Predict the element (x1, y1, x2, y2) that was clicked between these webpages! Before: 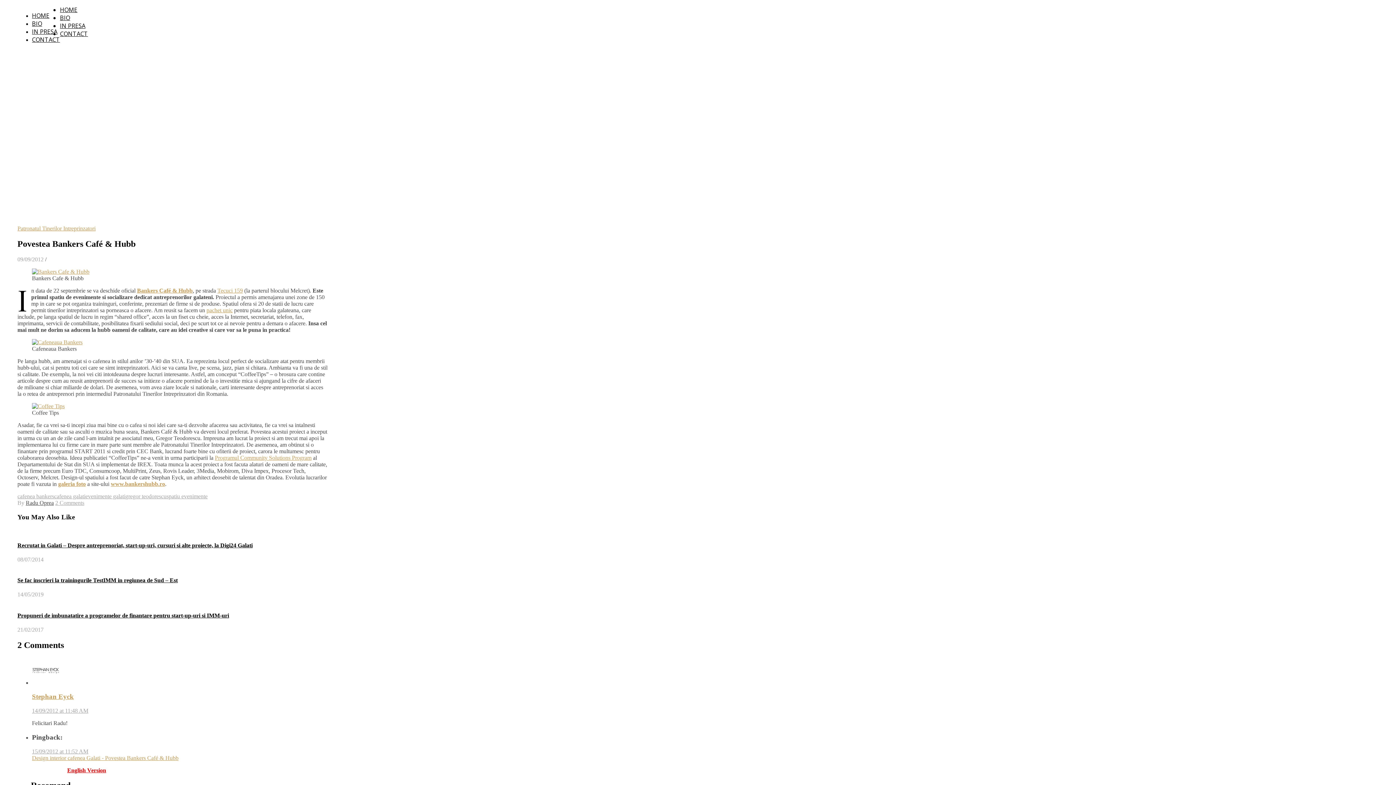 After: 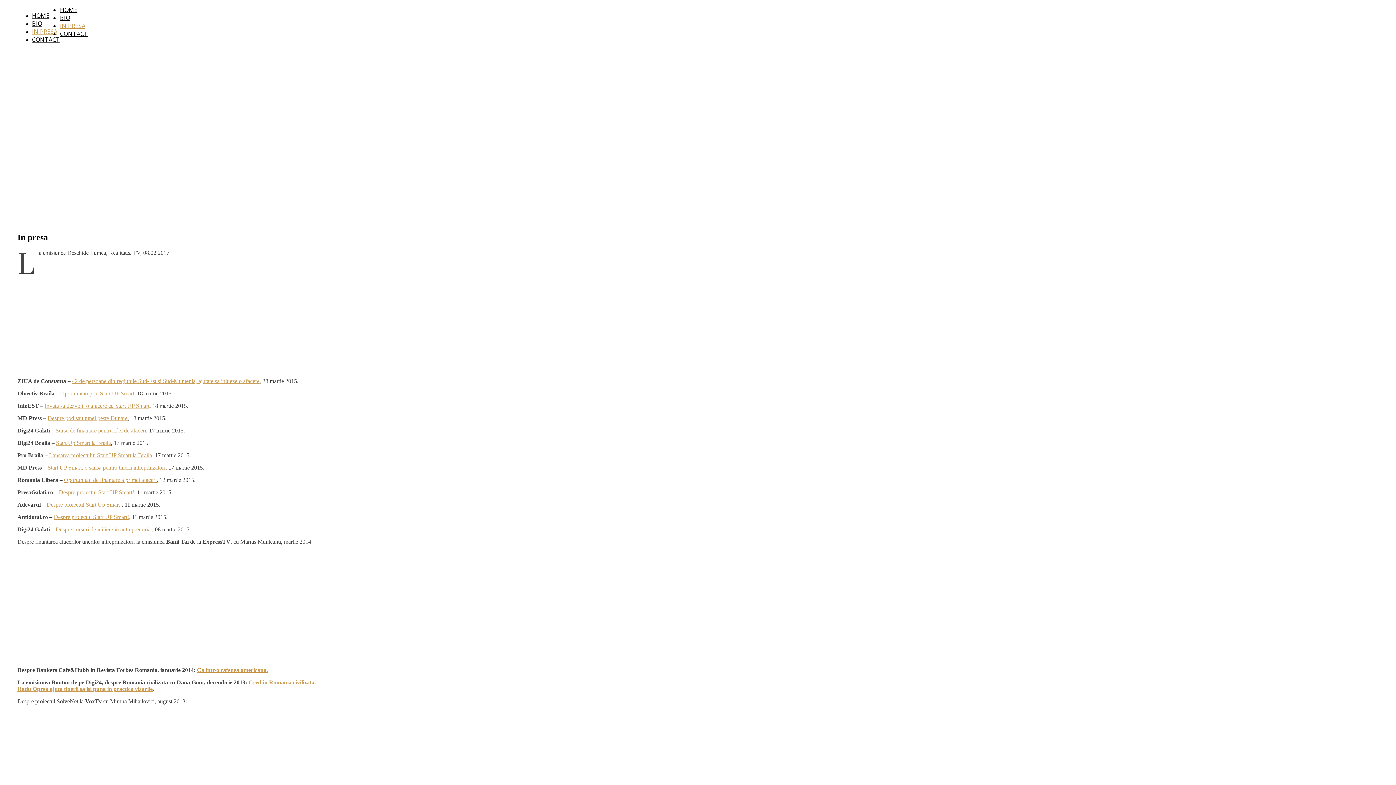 Action: label: IN PRESA bbox: (32, 27, 57, 35)